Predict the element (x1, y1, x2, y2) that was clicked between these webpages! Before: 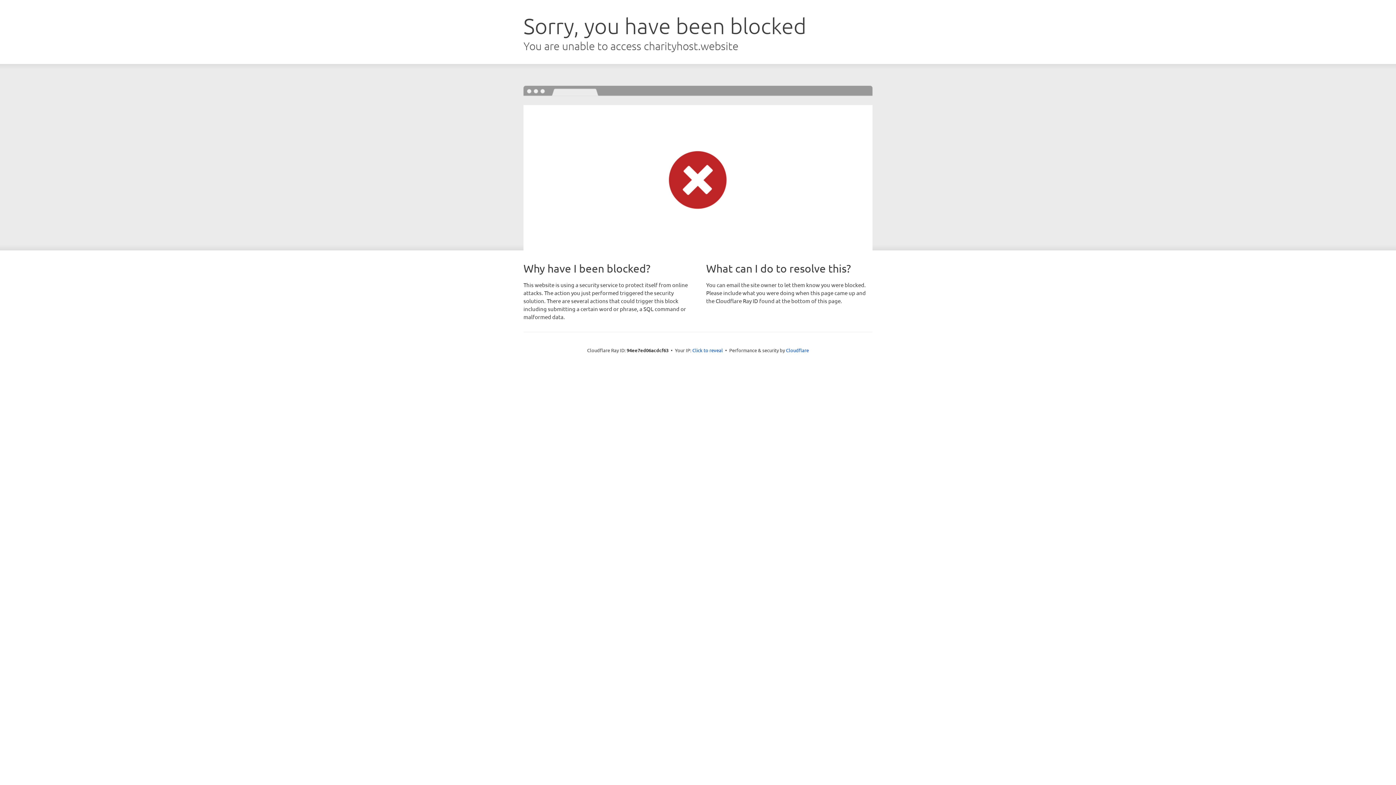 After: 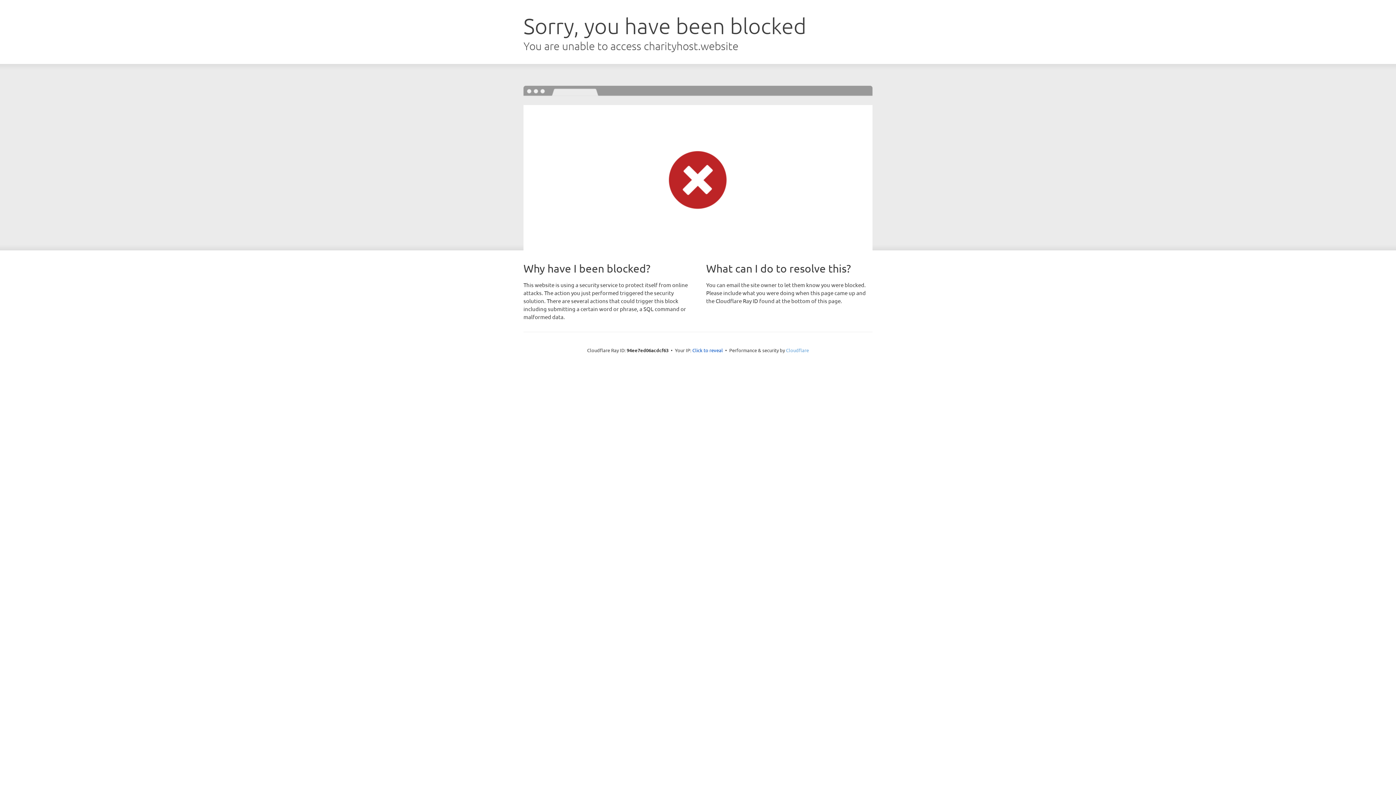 Action: label: Cloudflare bbox: (786, 347, 809, 353)